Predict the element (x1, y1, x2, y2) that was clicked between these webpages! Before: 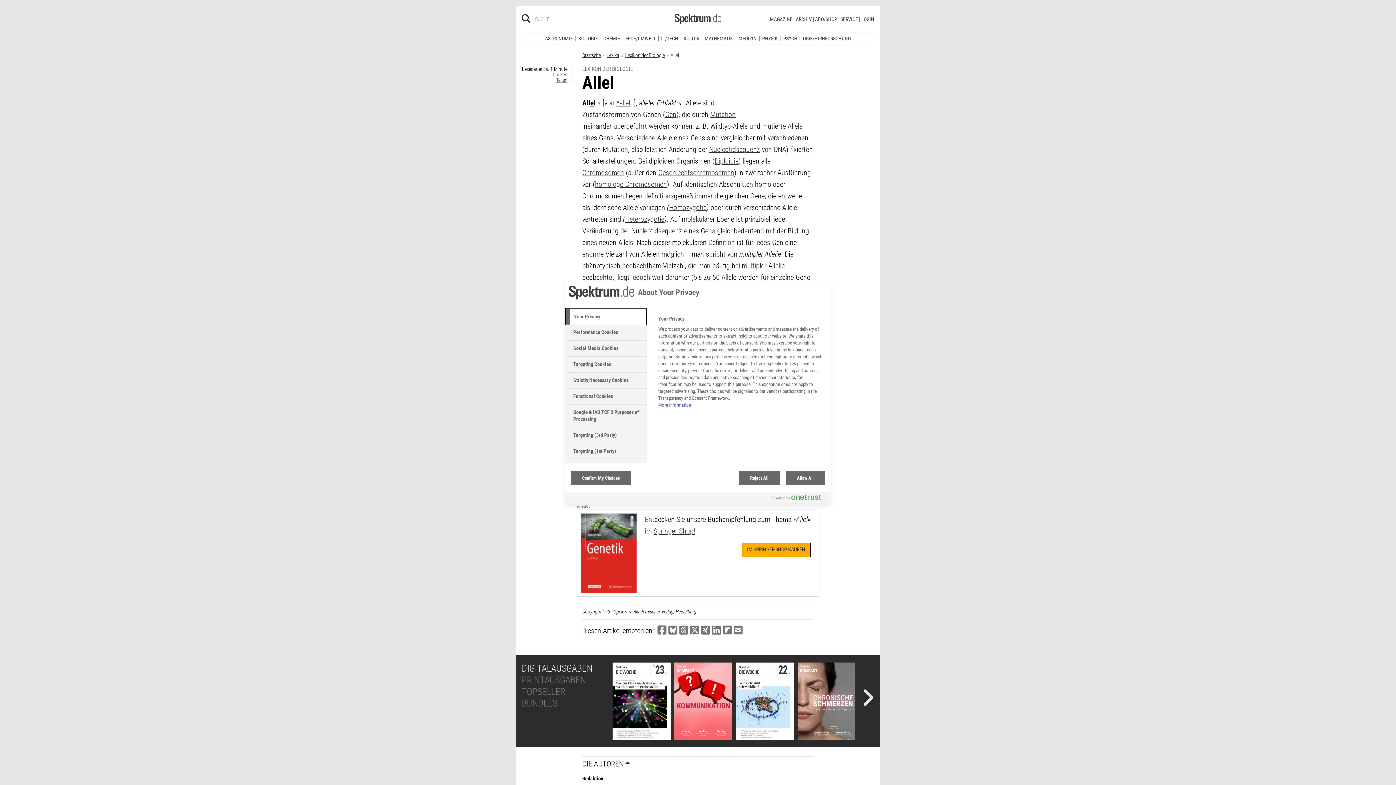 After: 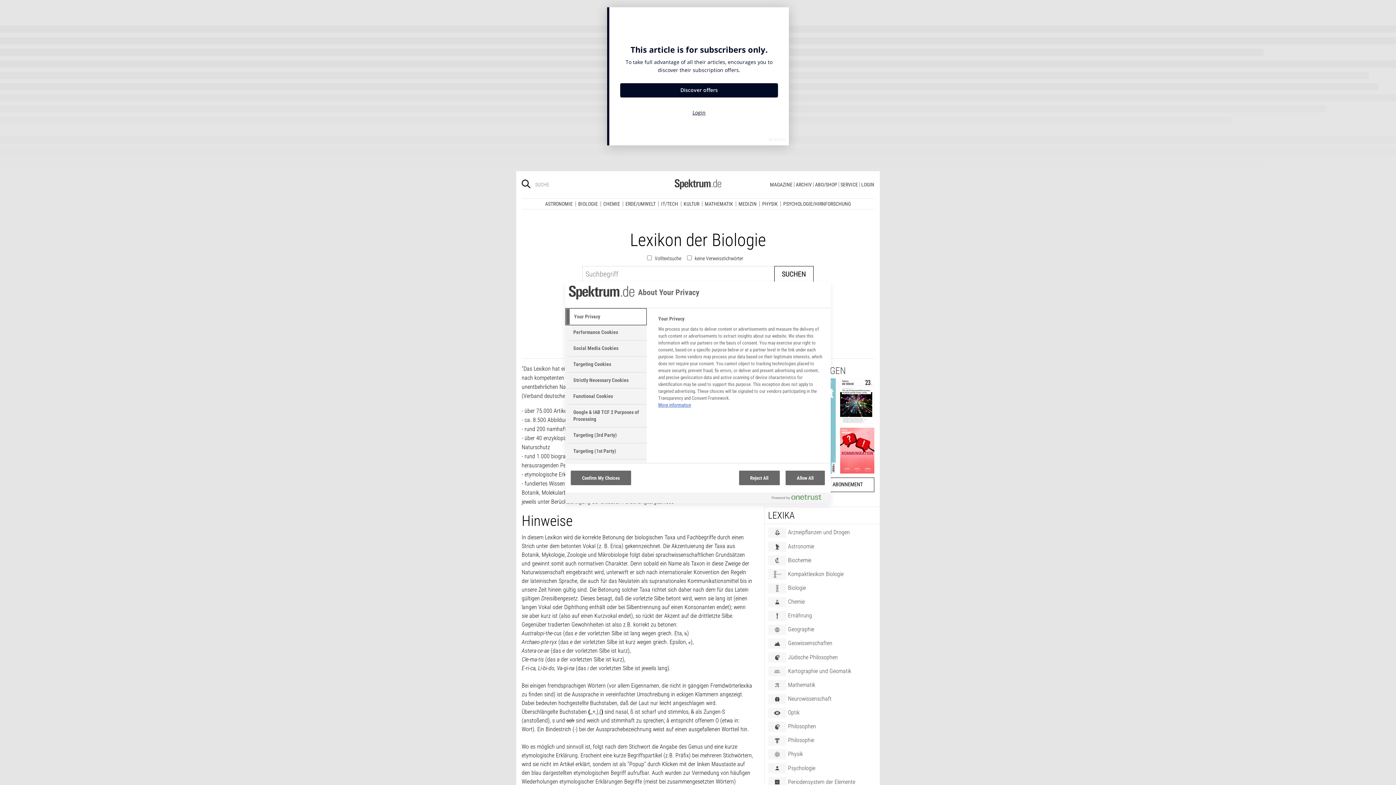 Action: bbox: (625, 46, 664, 52) label: Lexikon der Biologie